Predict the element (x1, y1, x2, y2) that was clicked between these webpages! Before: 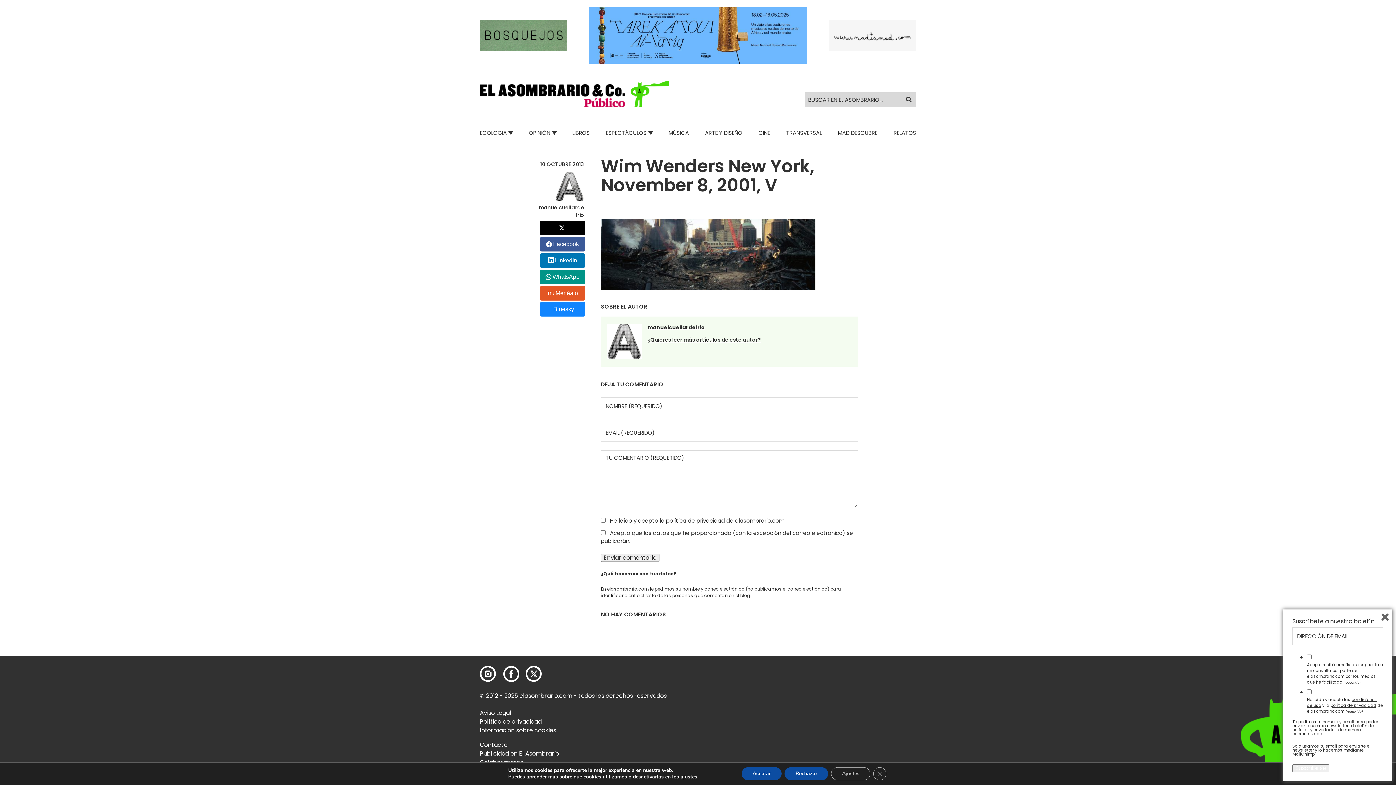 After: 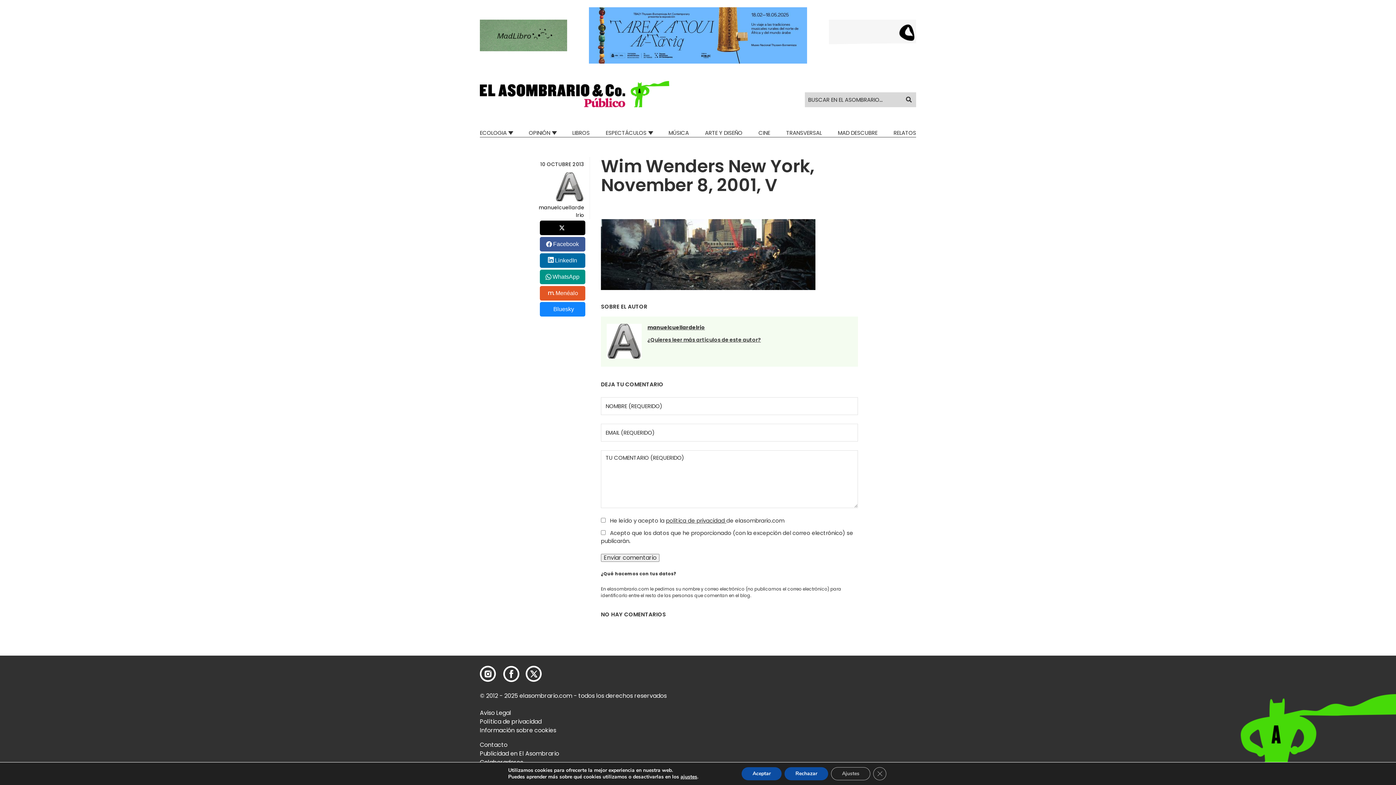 Action: bbox: (539, 253, 585, 268) label: LinkedIn